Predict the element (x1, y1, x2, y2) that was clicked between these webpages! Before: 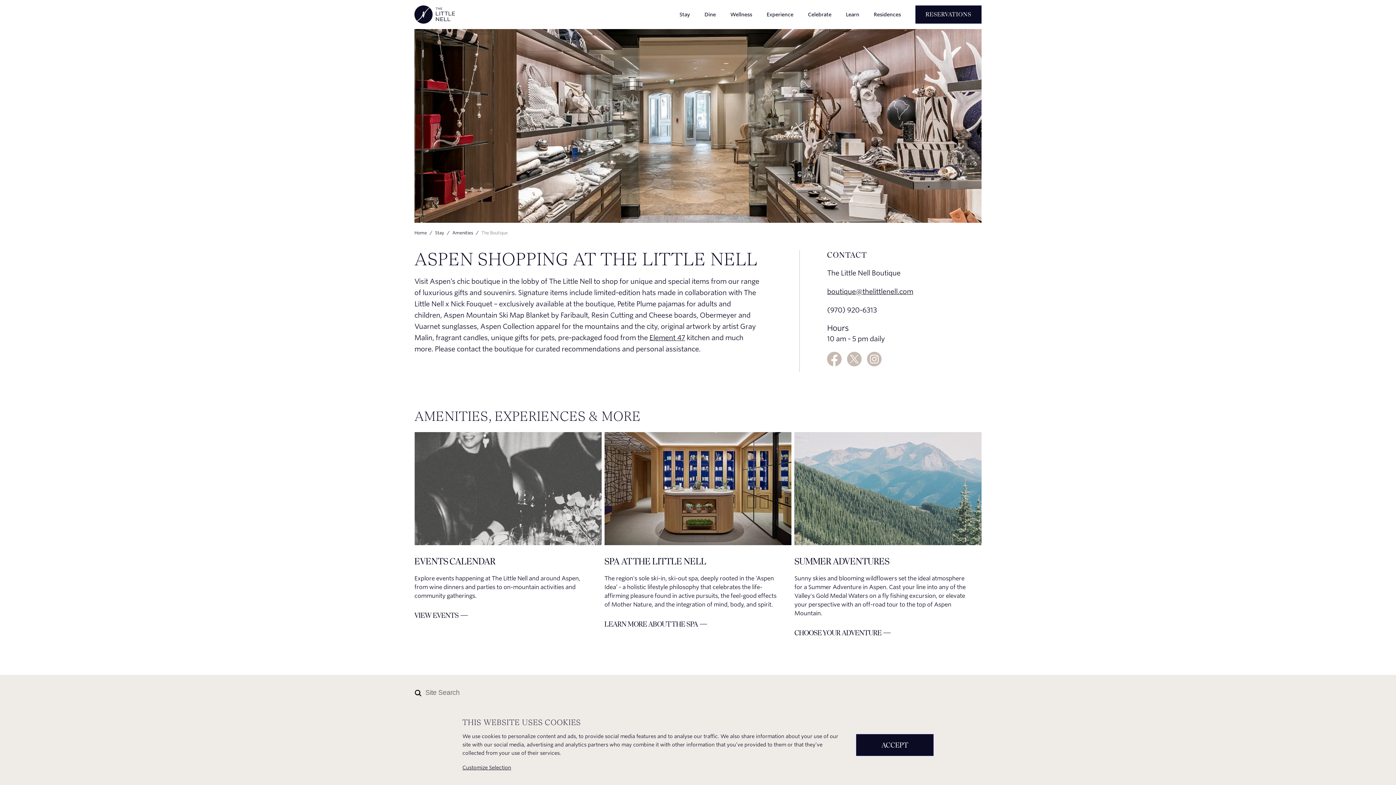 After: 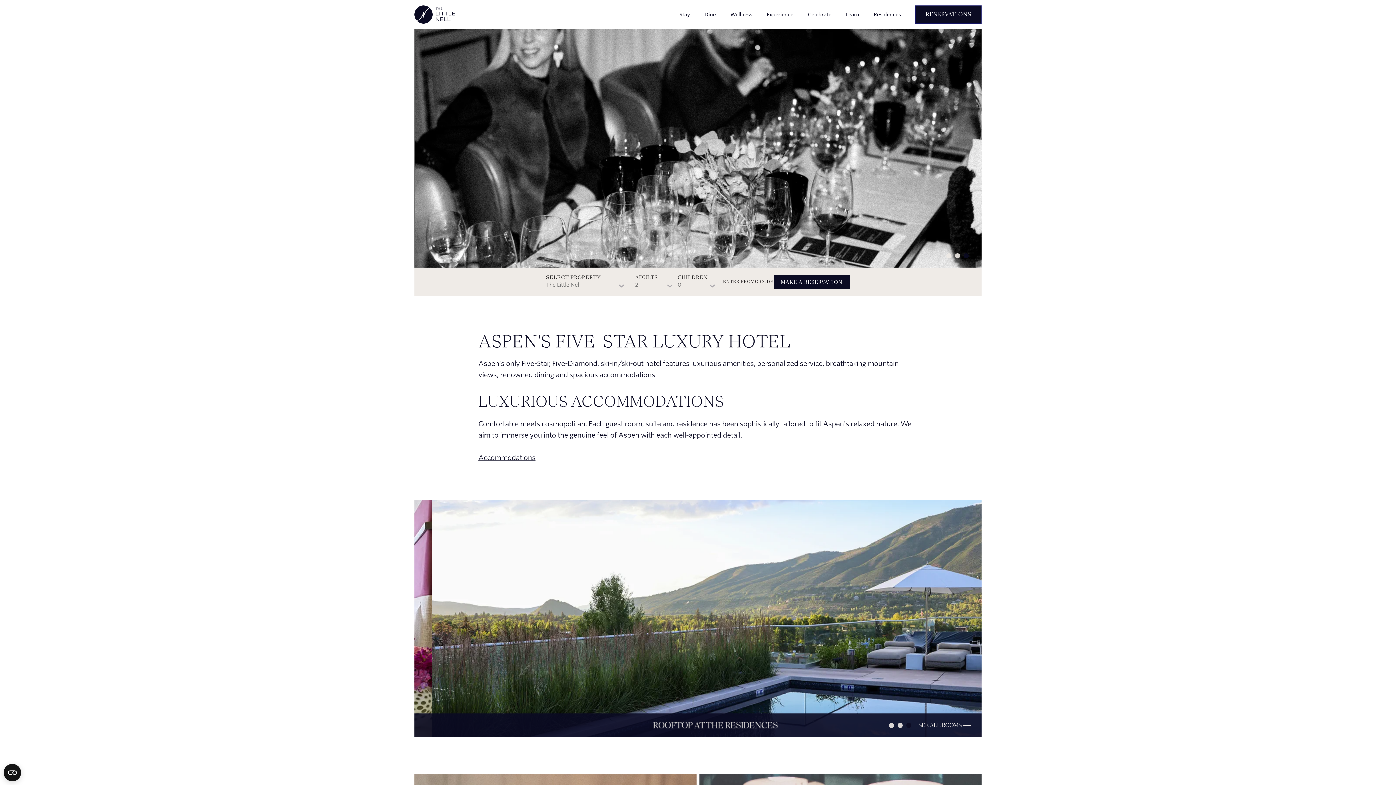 Action: label: Home bbox: (414, 230, 426, 235)